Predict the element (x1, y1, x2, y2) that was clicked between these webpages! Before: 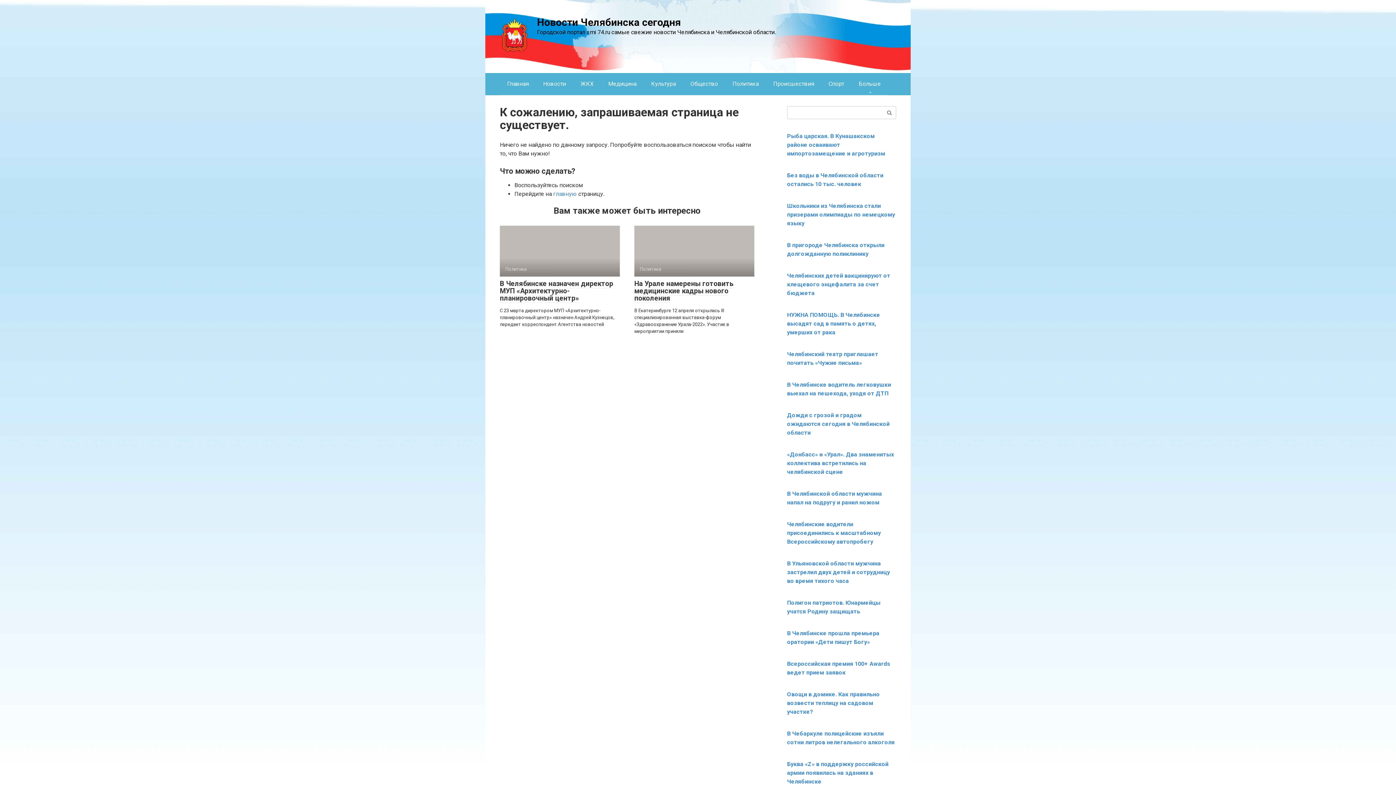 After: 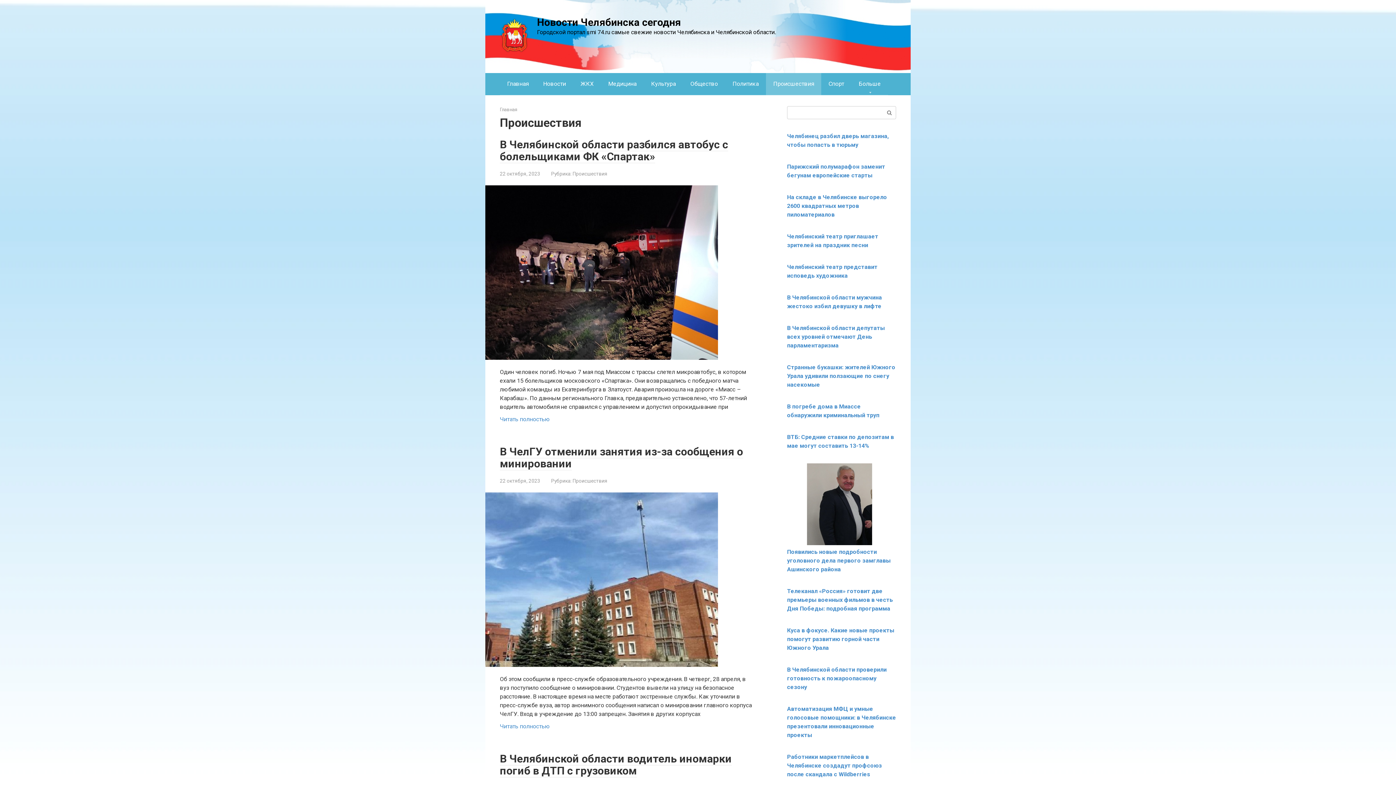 Action: label: Происшествия bbox: (766, 73, 821, 94)